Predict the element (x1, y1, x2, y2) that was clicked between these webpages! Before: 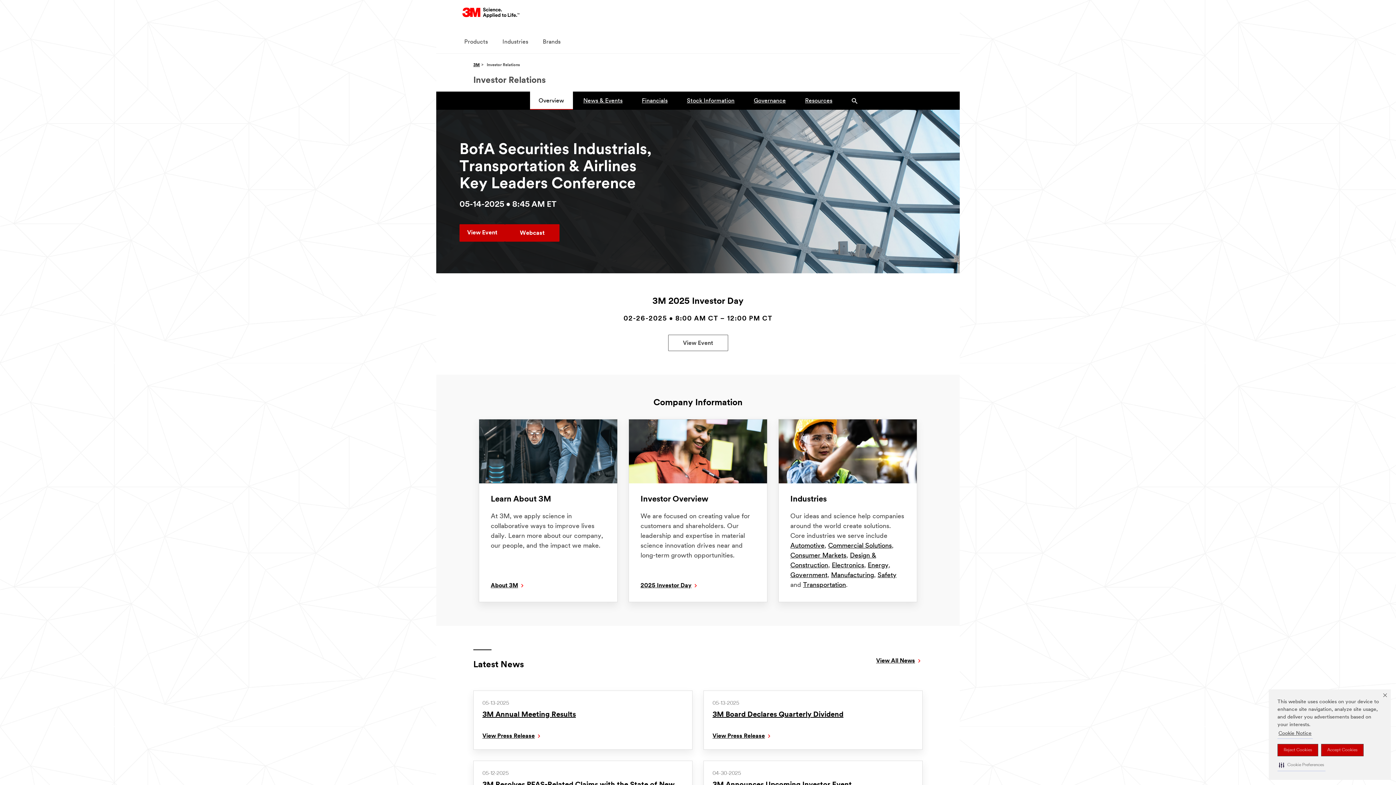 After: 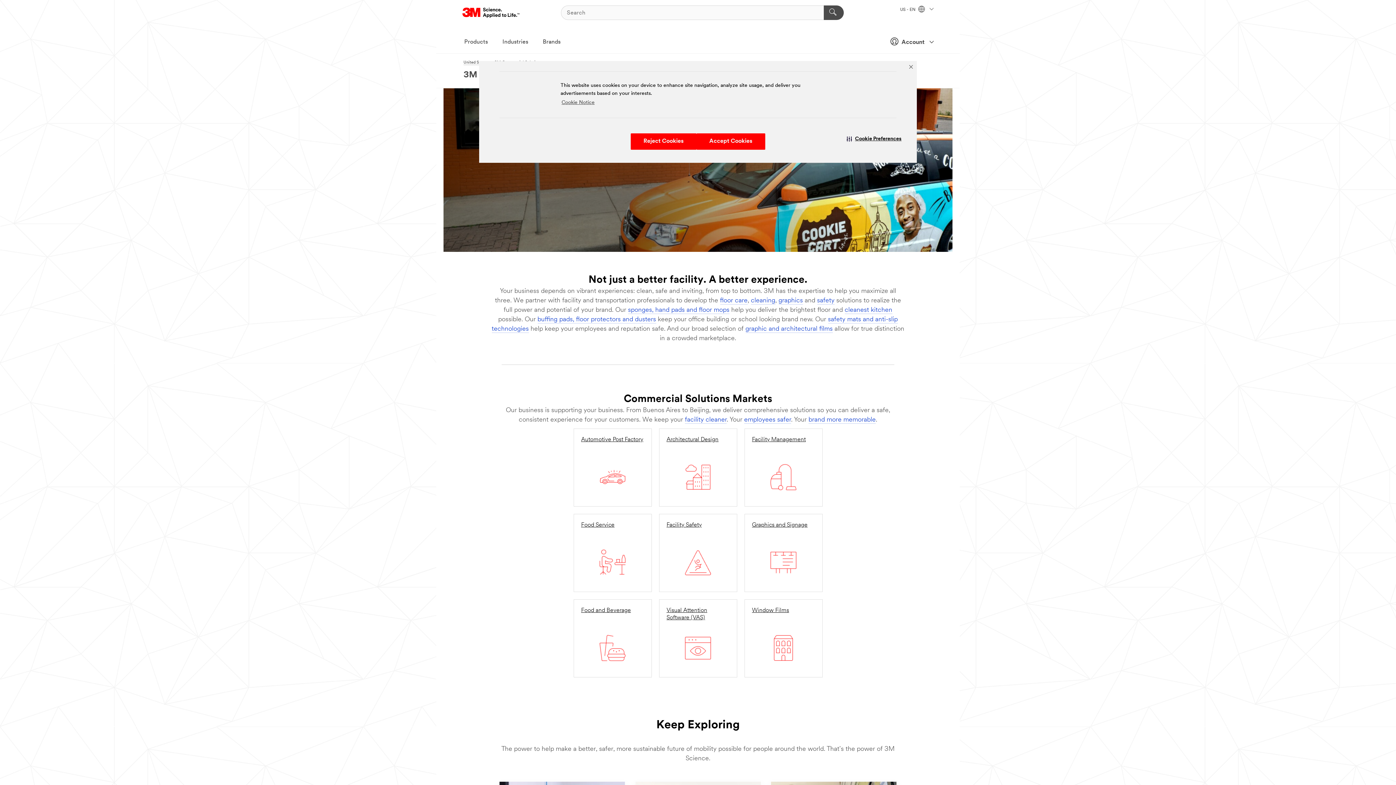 Action: label: Commercial Solutions bbox: (828, 542, 892, 549)